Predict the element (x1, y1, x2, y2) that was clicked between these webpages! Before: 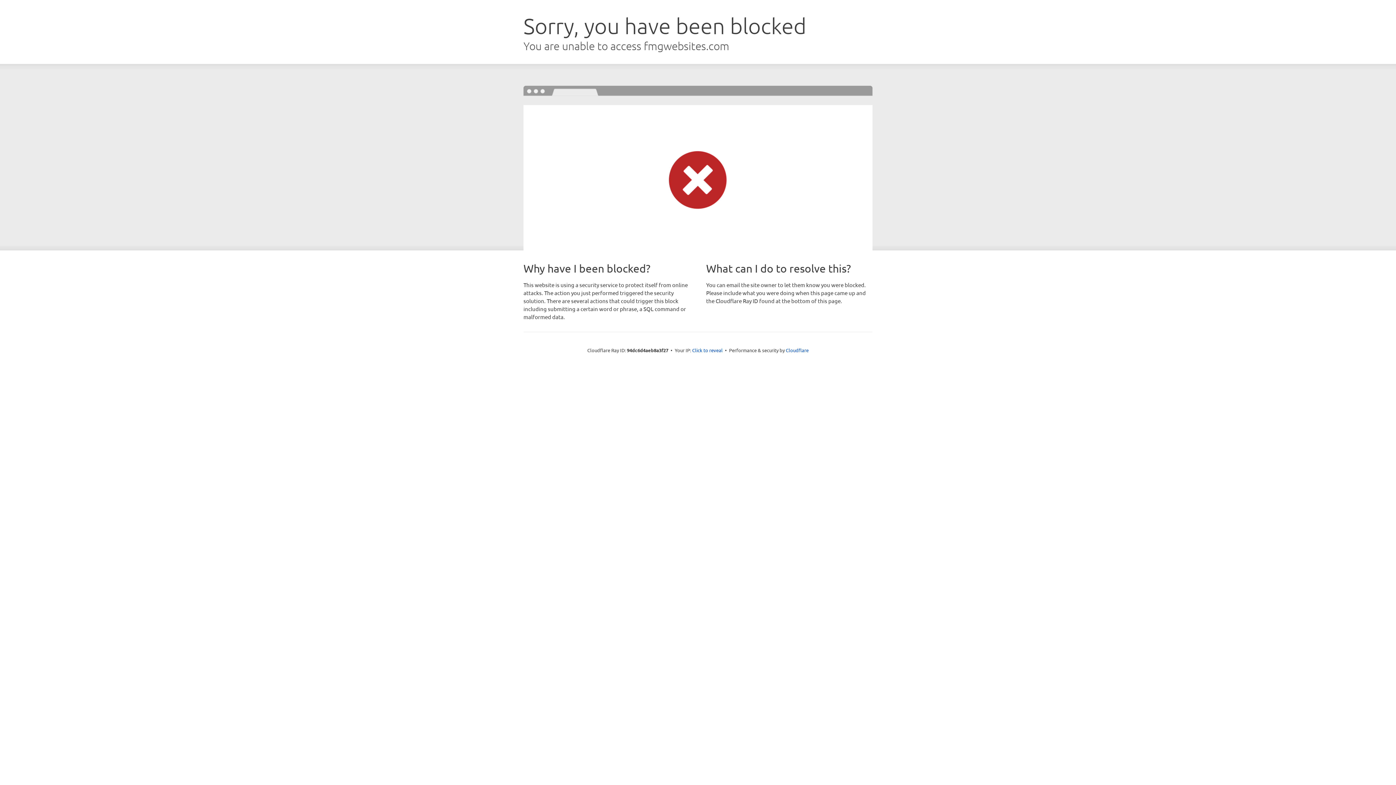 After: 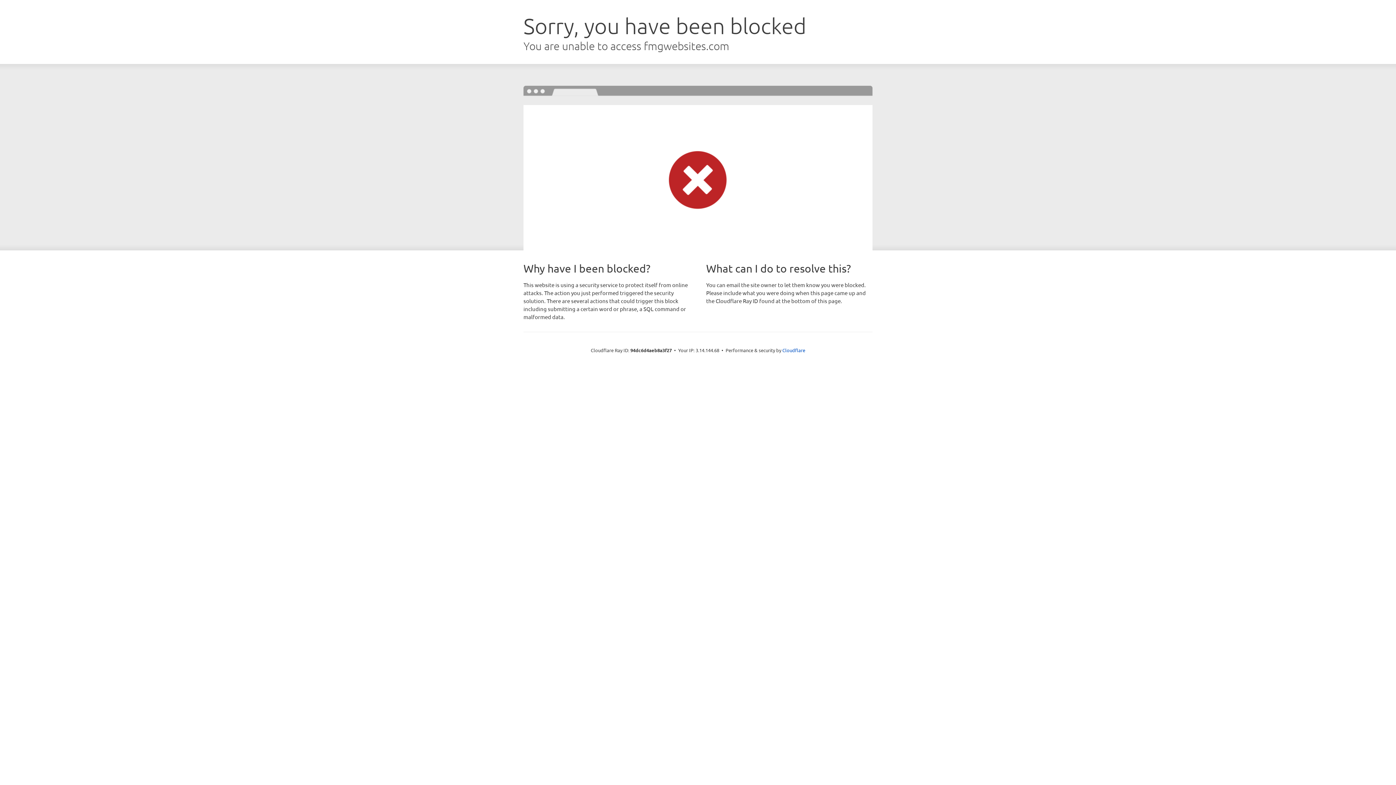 Action: bbox: (692, 346, 722, 353) label: Click to reveal